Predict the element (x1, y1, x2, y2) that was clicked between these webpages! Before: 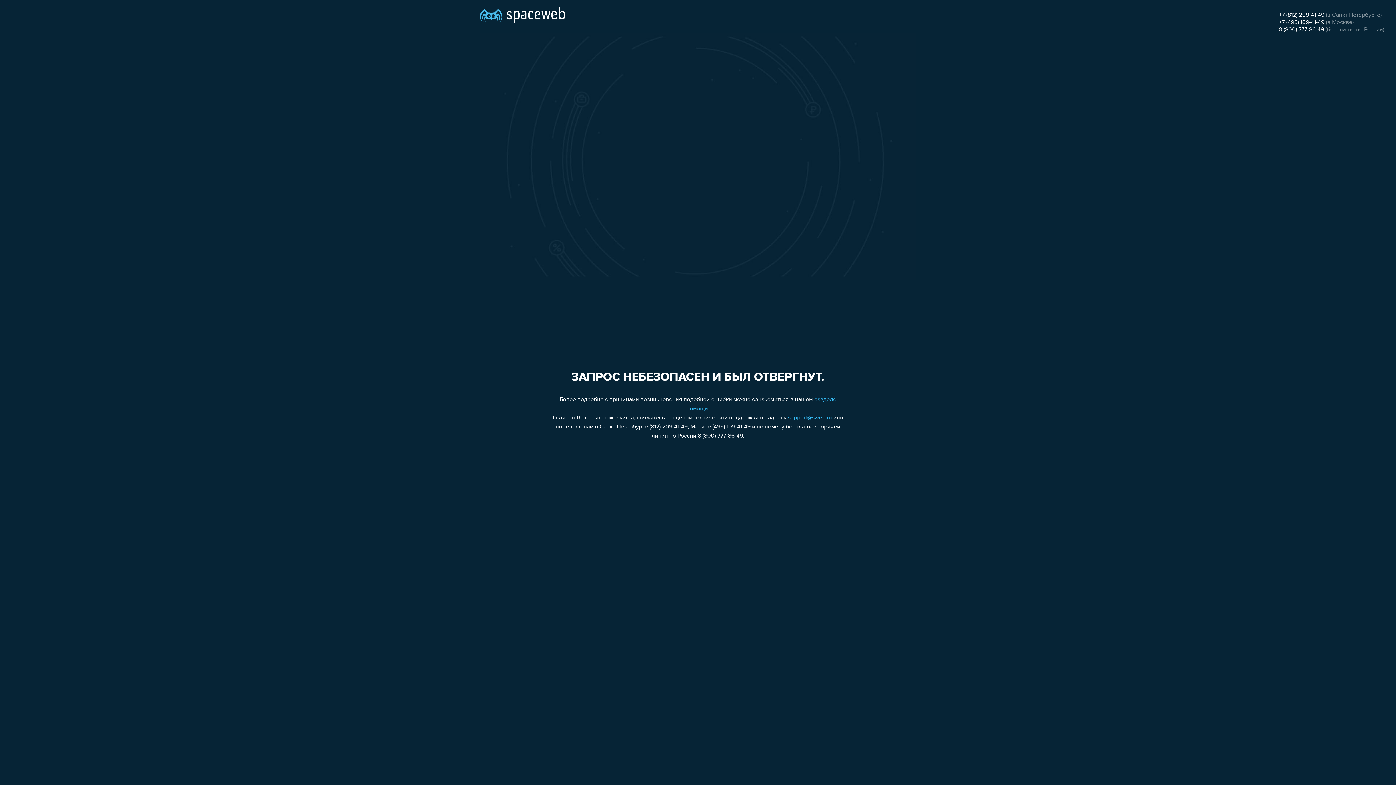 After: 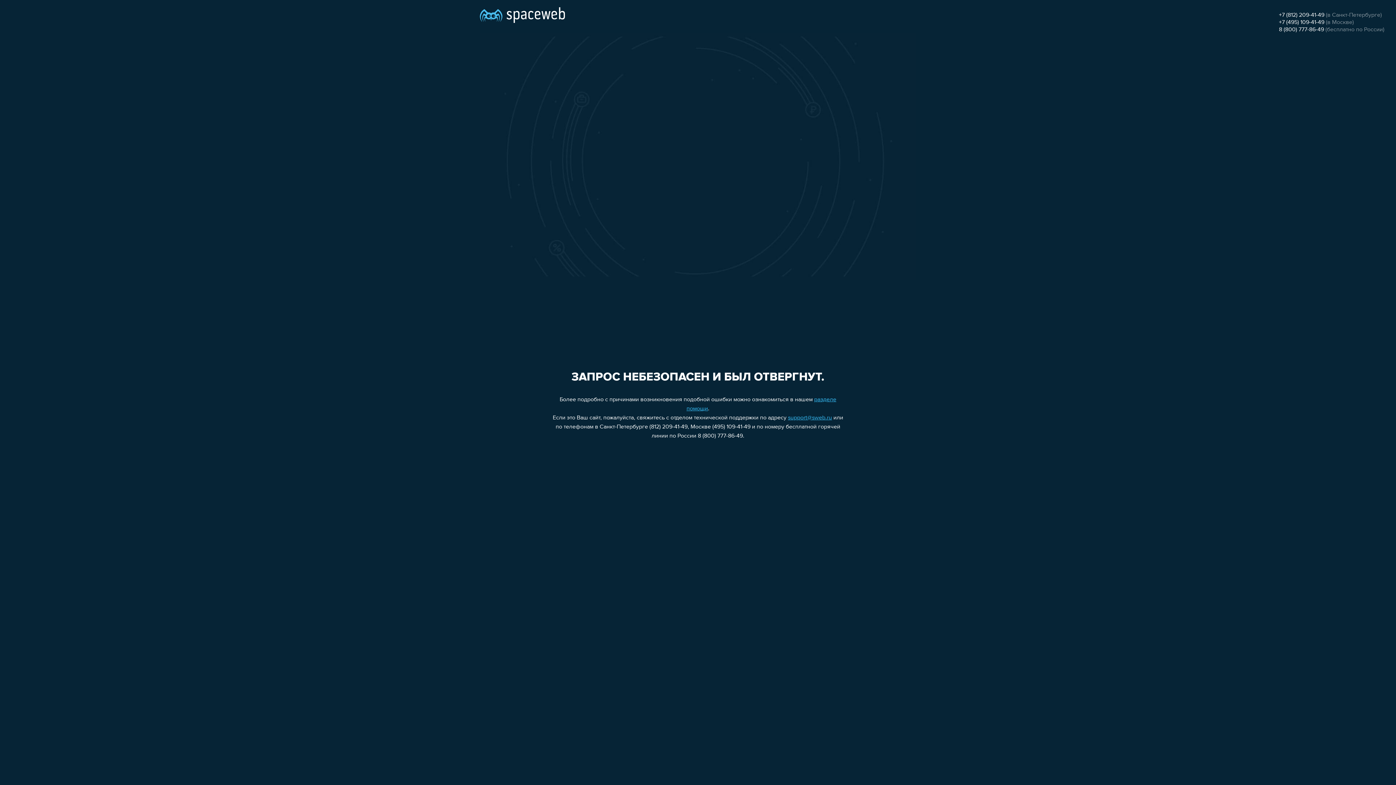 Action: bbox: (1279, 26, 1324, 32) label: 8 (800) 777-86-49